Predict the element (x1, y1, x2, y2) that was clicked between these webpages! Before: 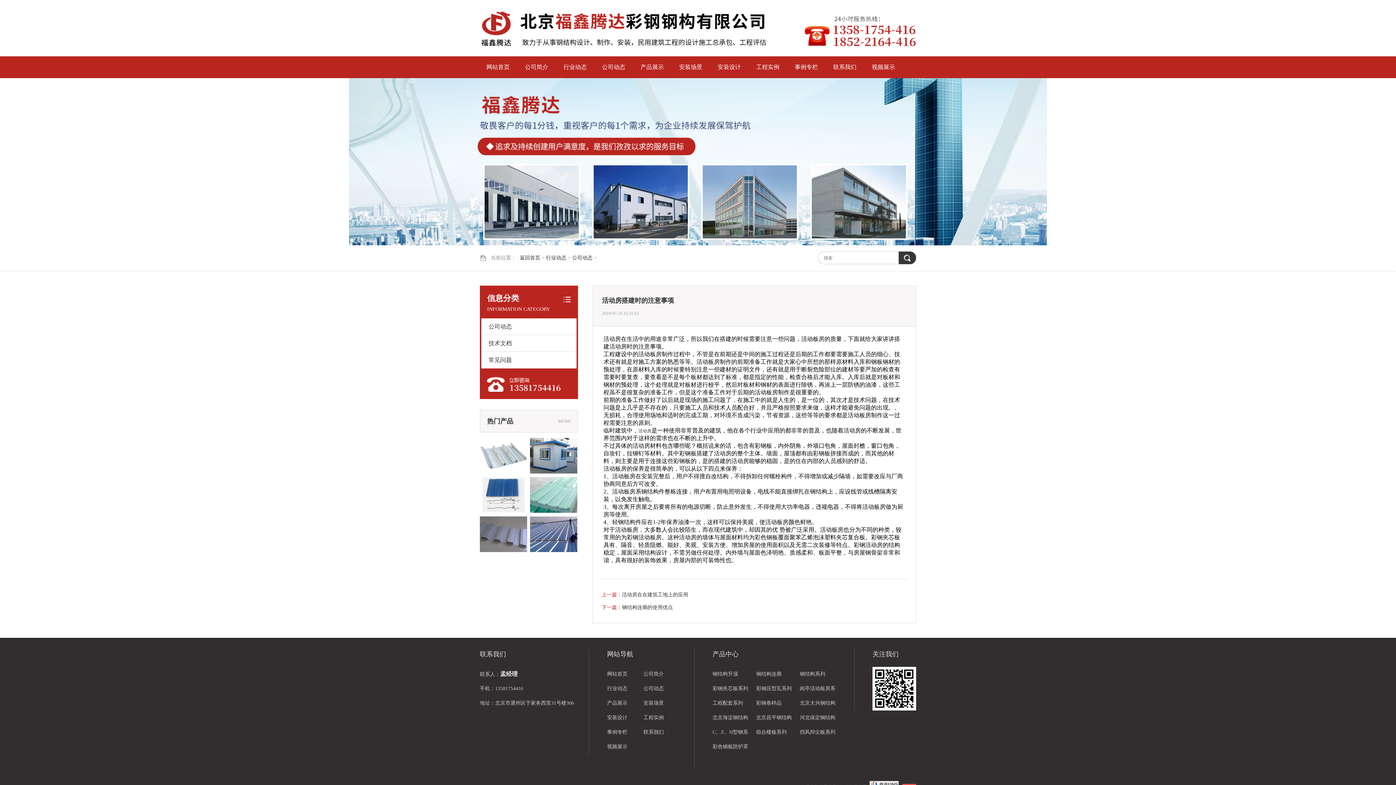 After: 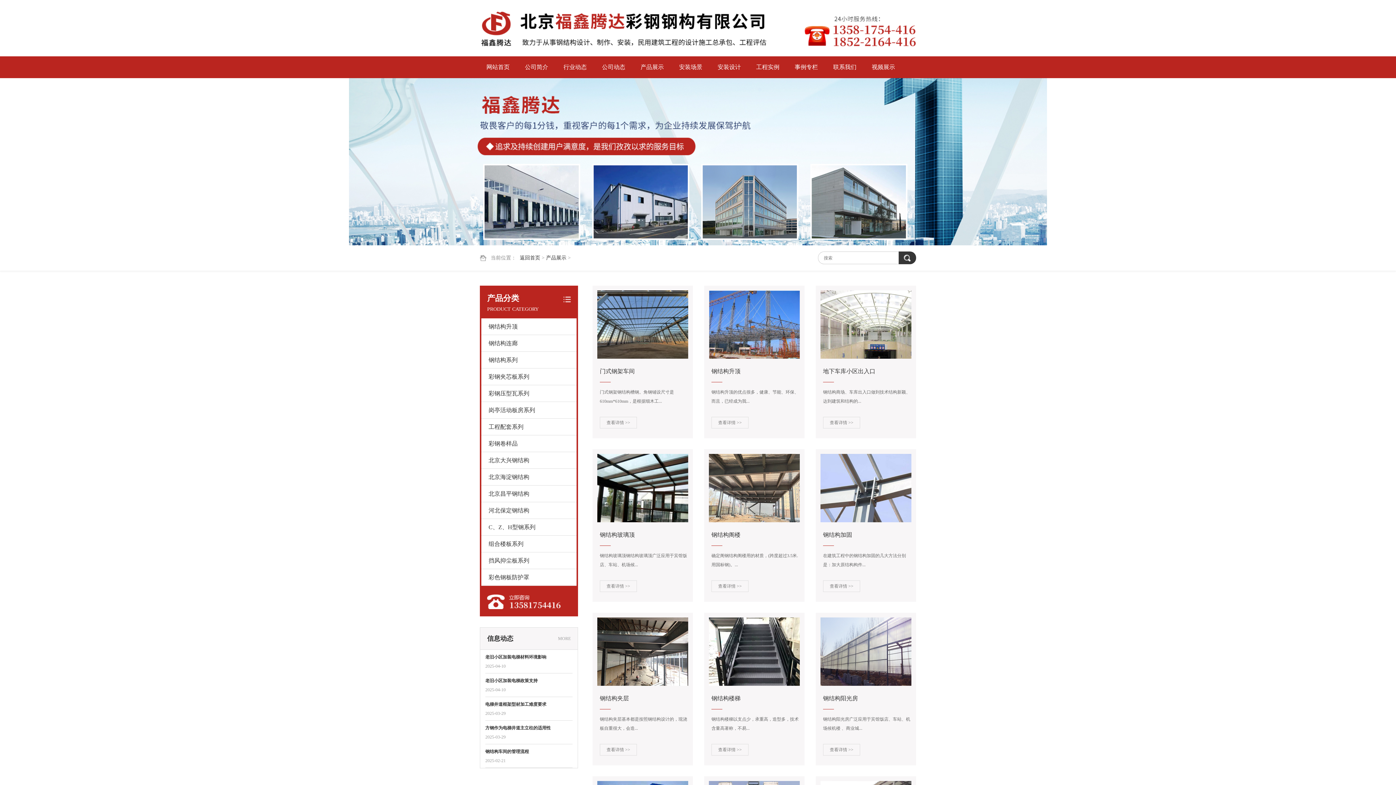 Action: label: MORE bbox: (558, 416, 570, 426)